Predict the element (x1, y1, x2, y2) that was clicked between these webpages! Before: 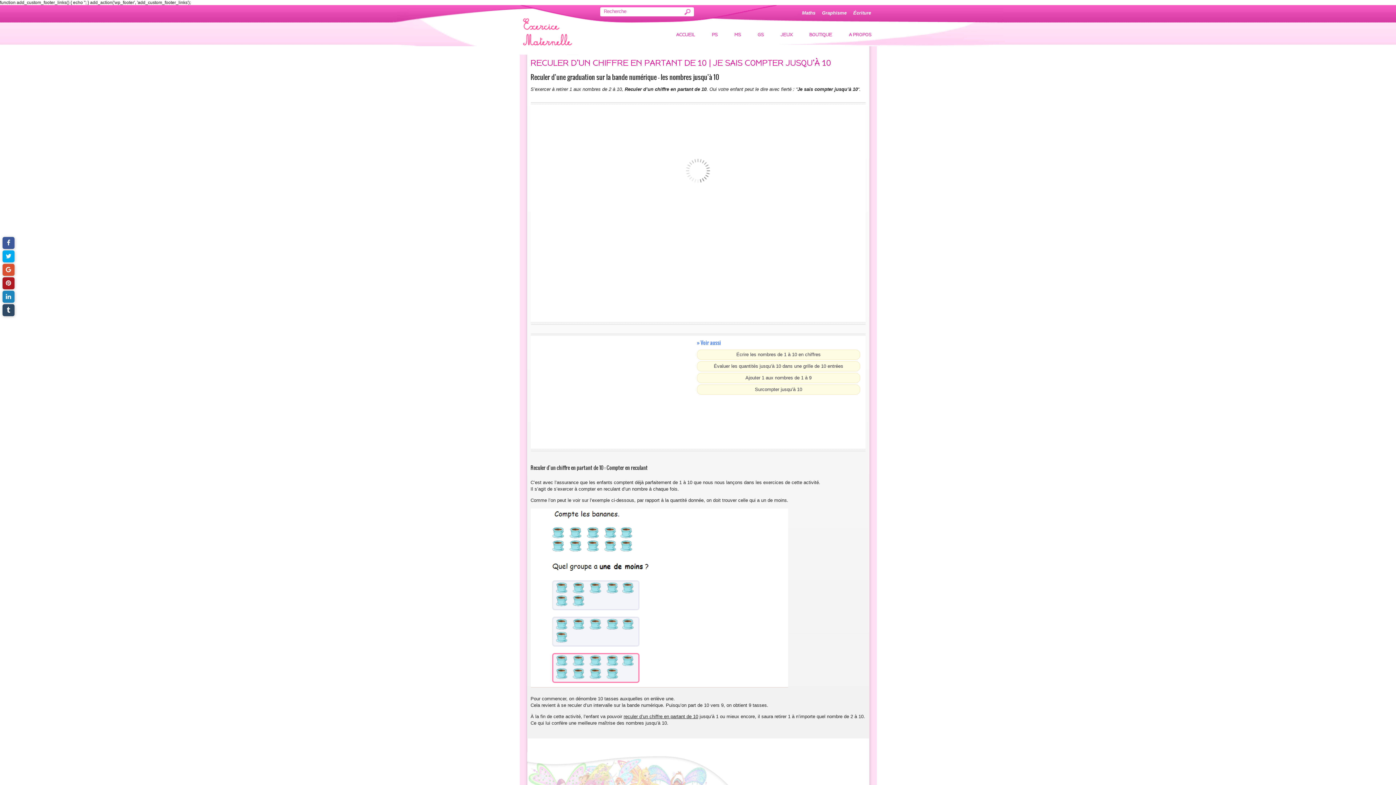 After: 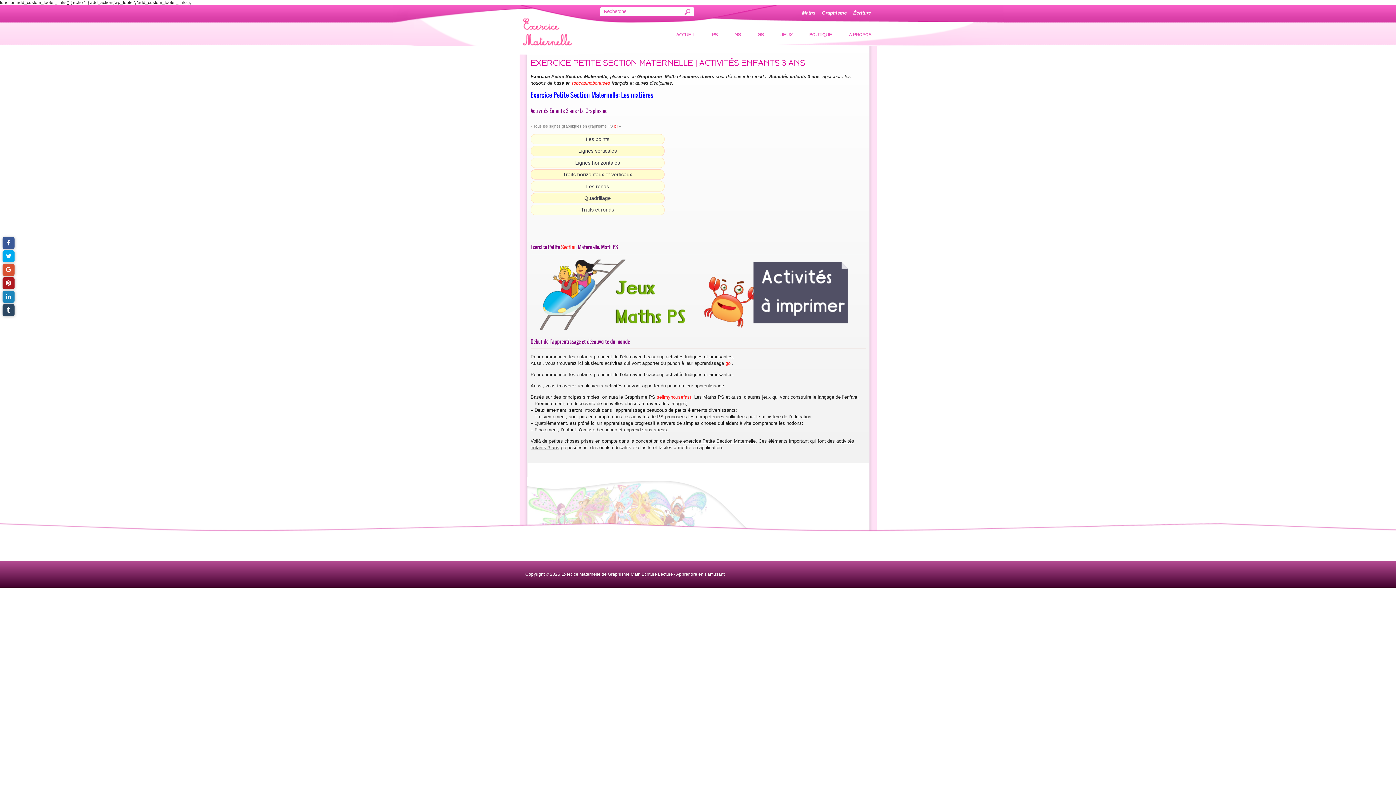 Action: bbox: (703, 29, 726, 38) label: PS